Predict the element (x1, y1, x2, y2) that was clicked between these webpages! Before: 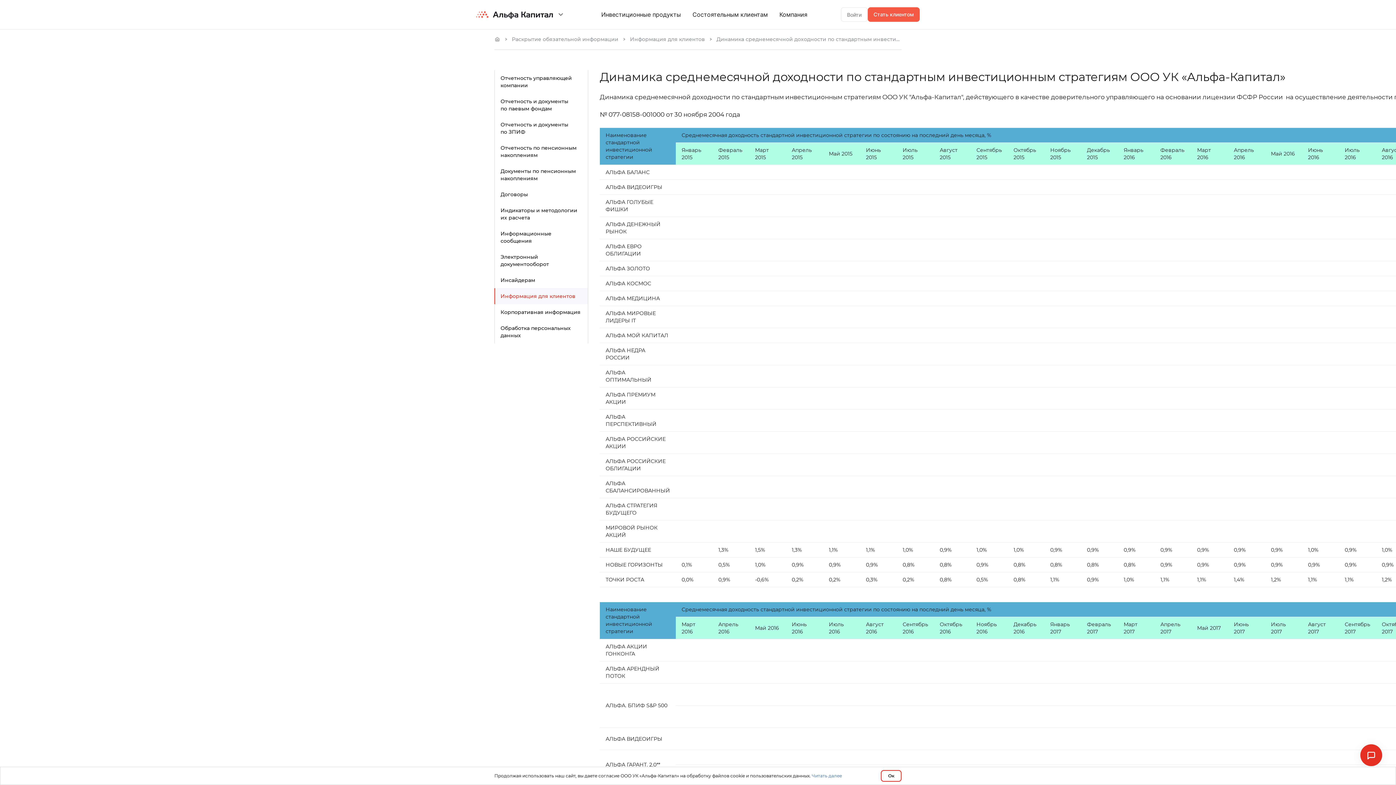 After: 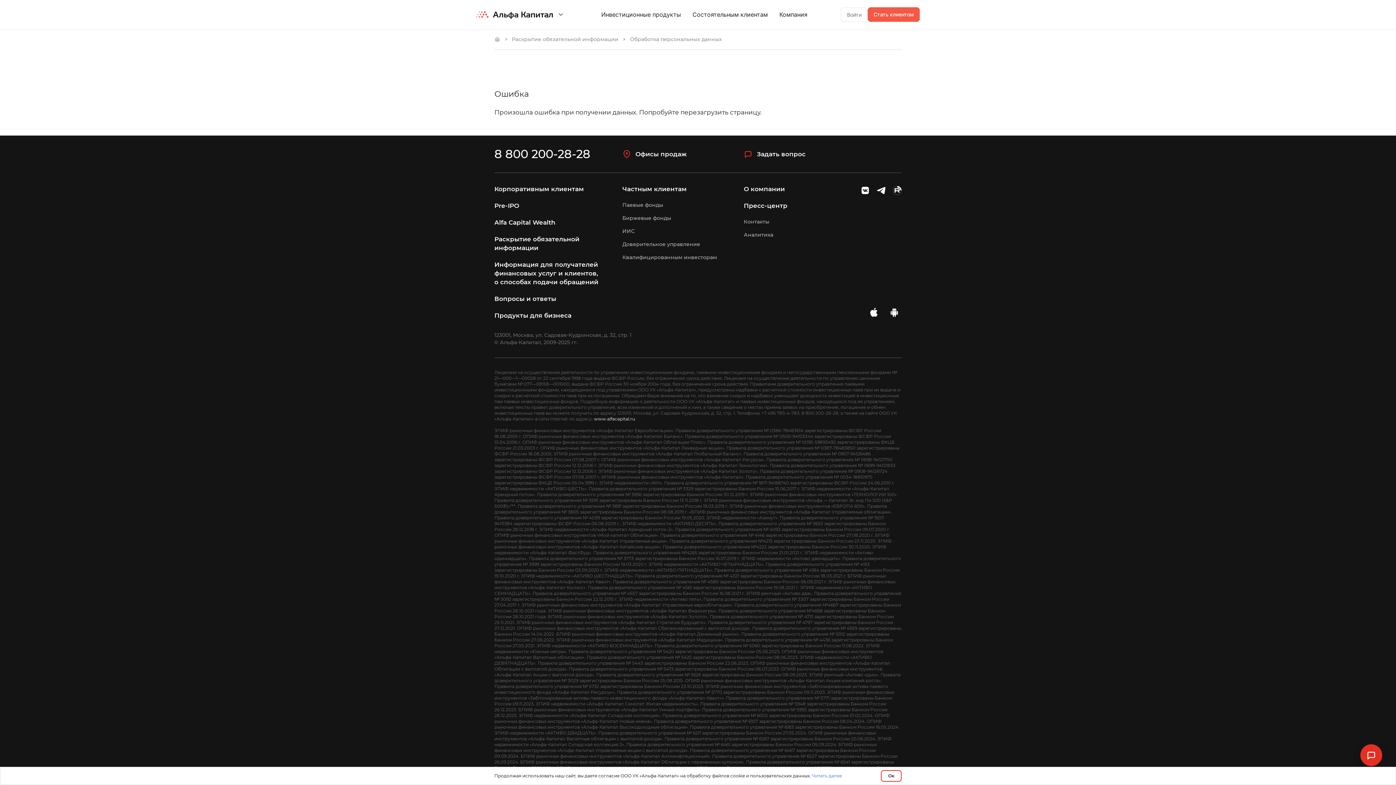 Action: label: Обработка персональных данных bbox: (494, 320, 588, 343)